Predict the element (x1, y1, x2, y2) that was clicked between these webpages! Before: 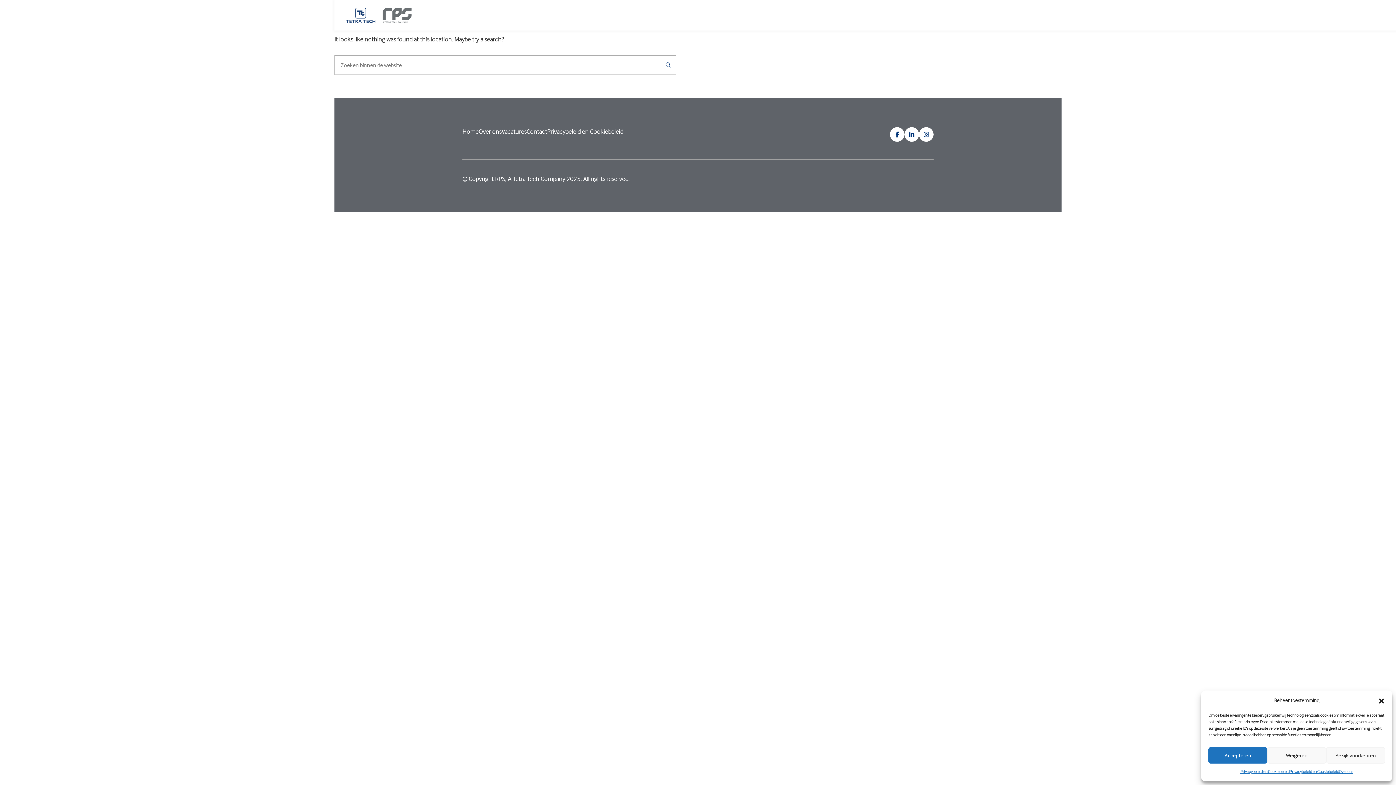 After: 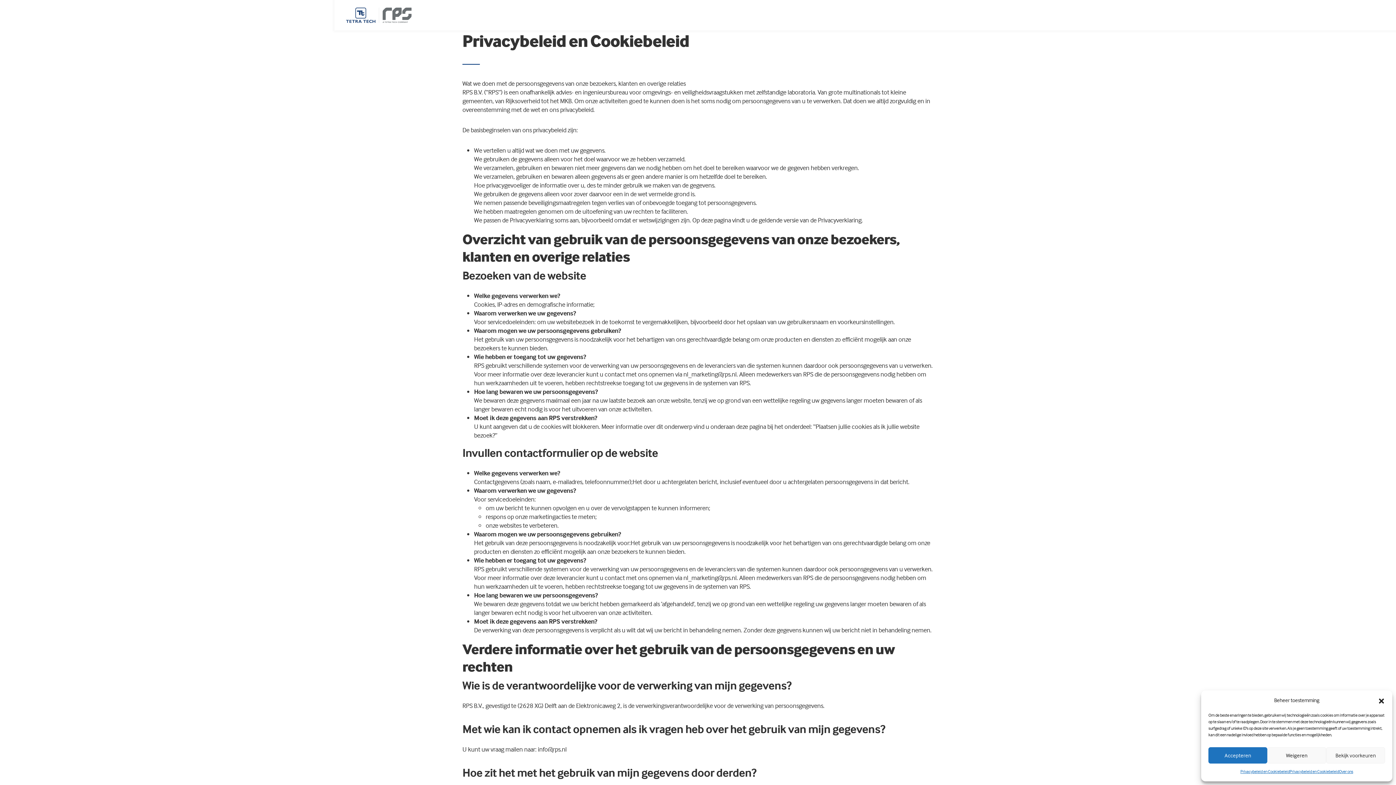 Action: label: Privacybeleid en Cookiebeleid bbox: (547, 127, 623, 135)